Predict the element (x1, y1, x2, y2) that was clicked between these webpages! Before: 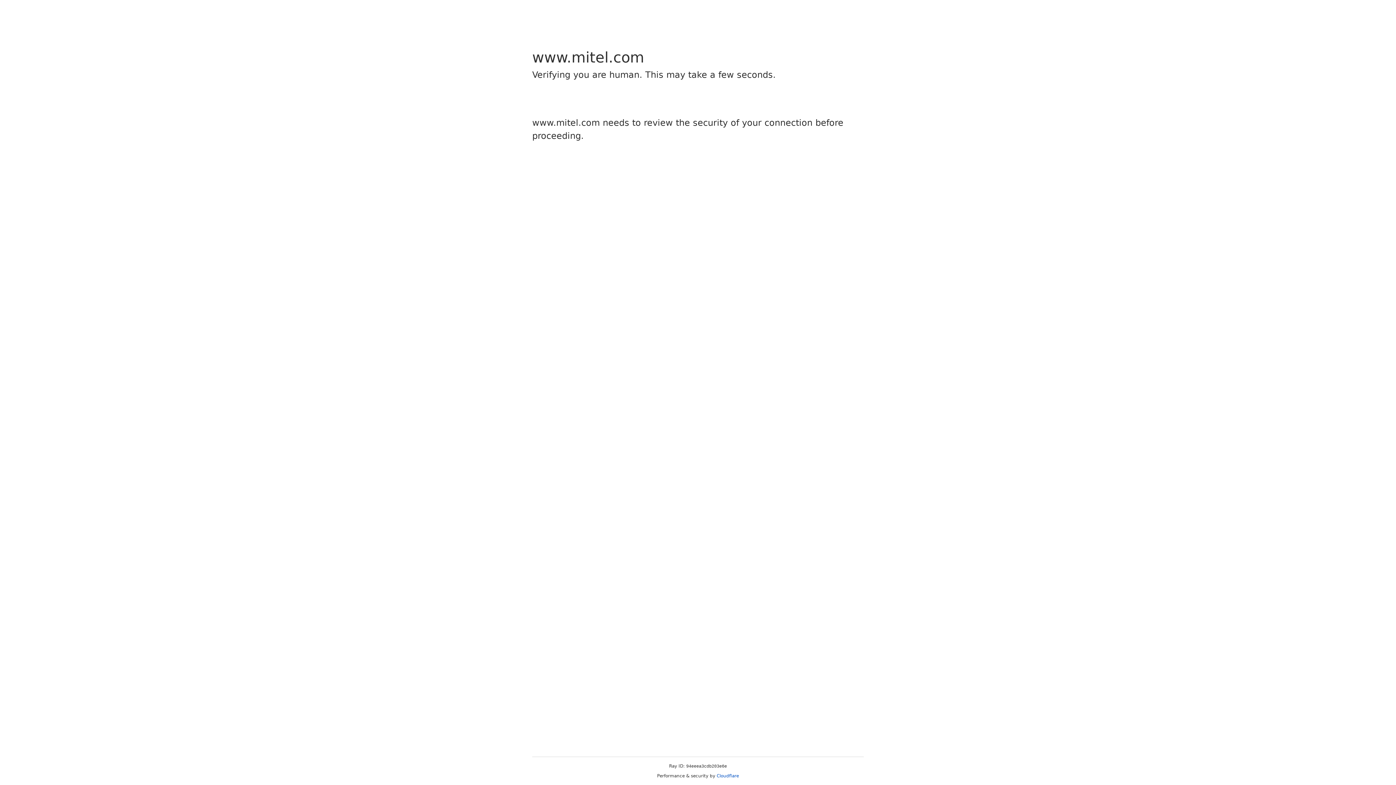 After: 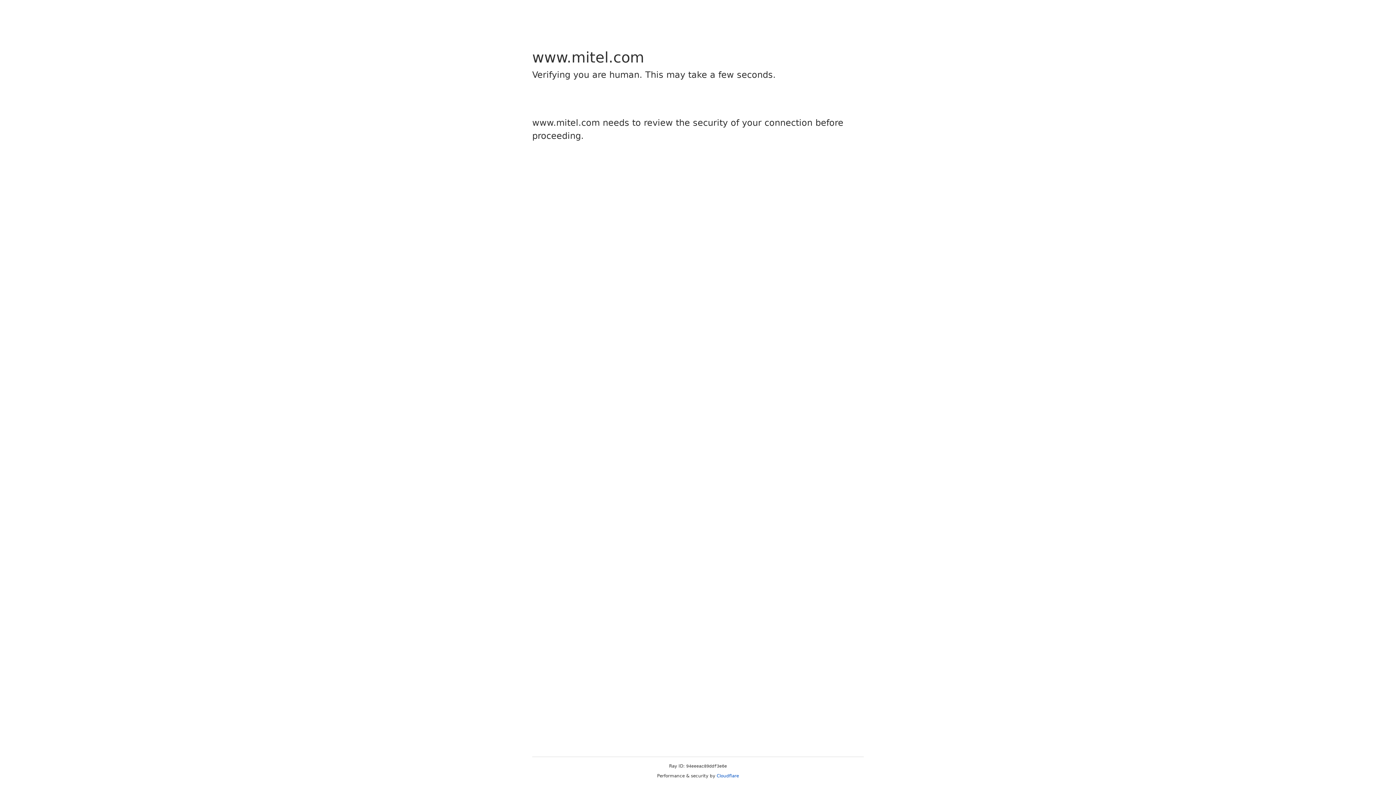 Action: label: Cloudflare bbox: (716, 773, 739, 778)